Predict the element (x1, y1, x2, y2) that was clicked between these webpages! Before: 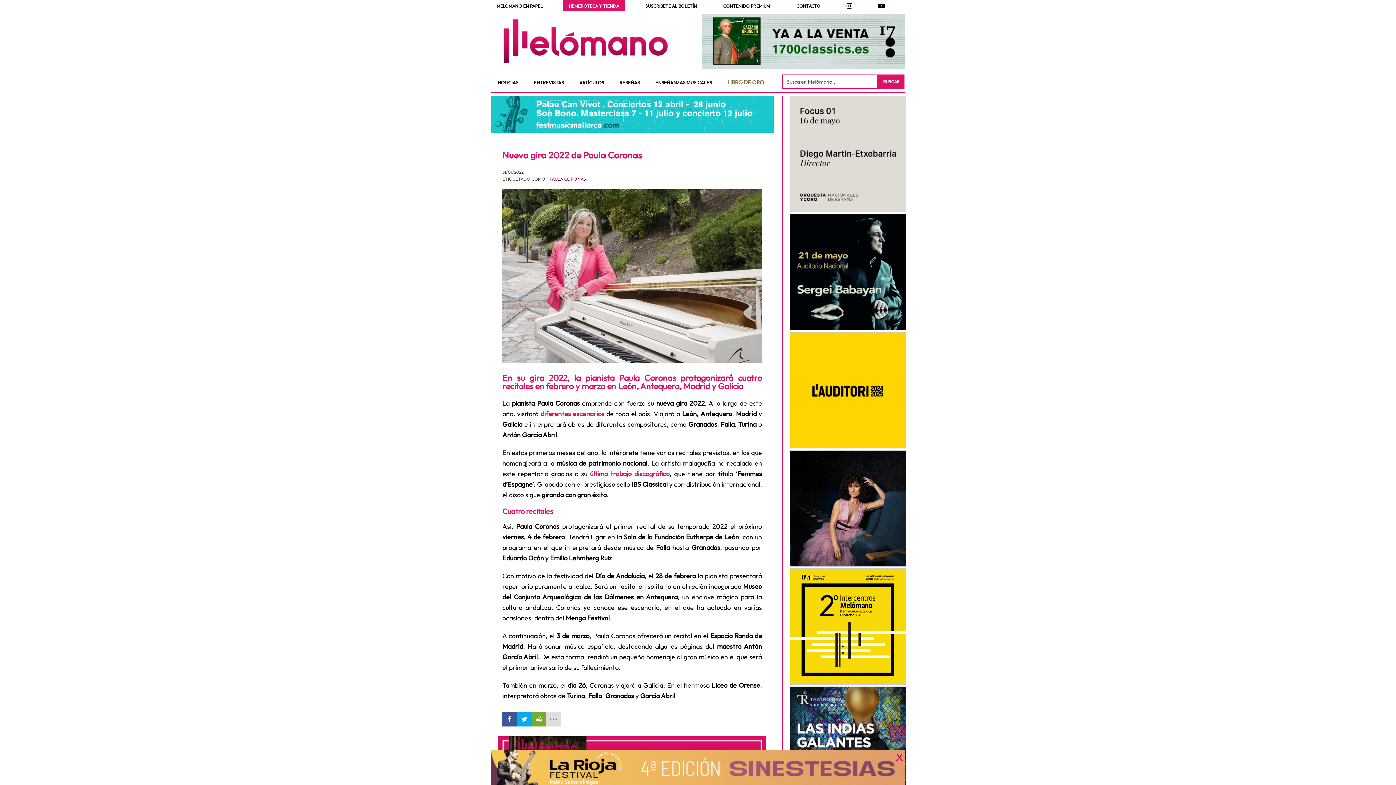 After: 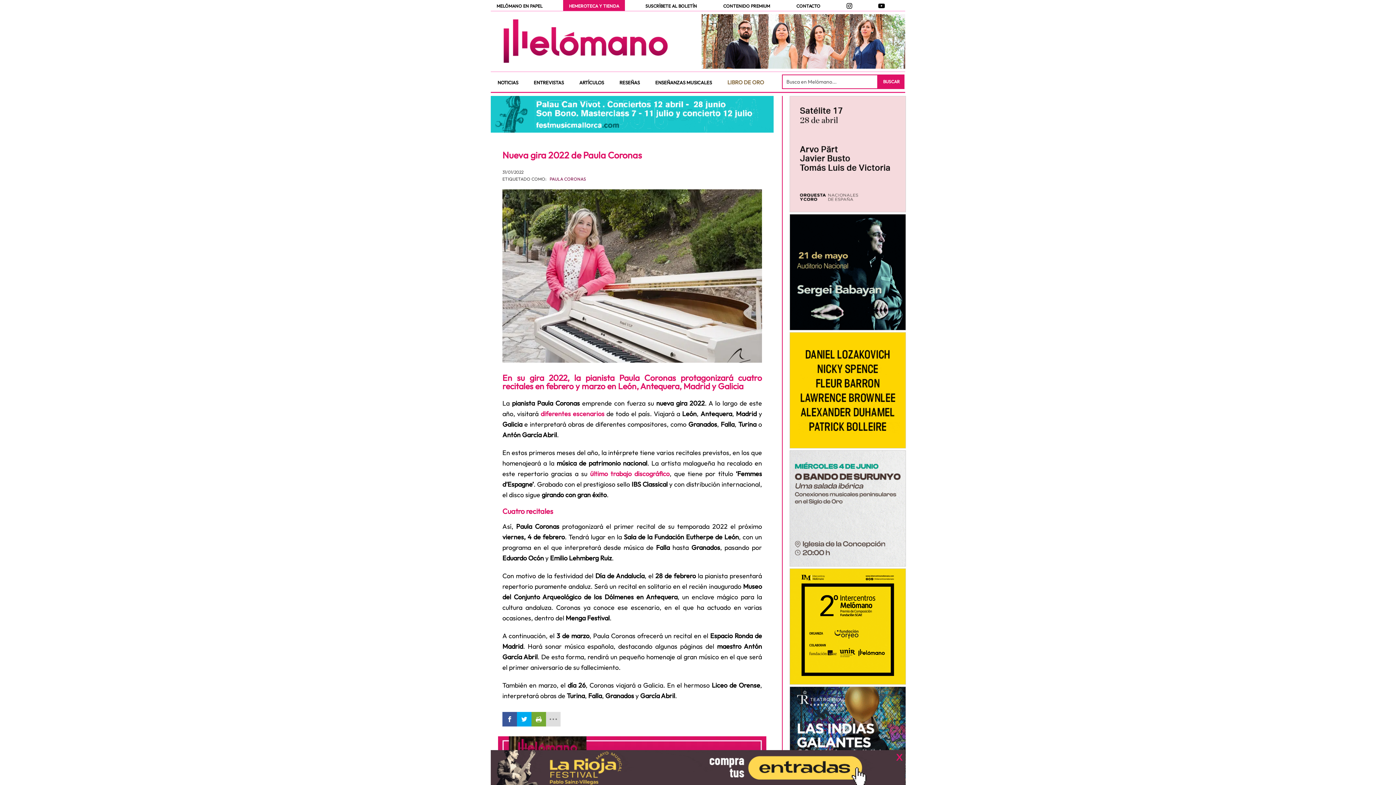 Action: bbox: (490, 96, 773, 132)